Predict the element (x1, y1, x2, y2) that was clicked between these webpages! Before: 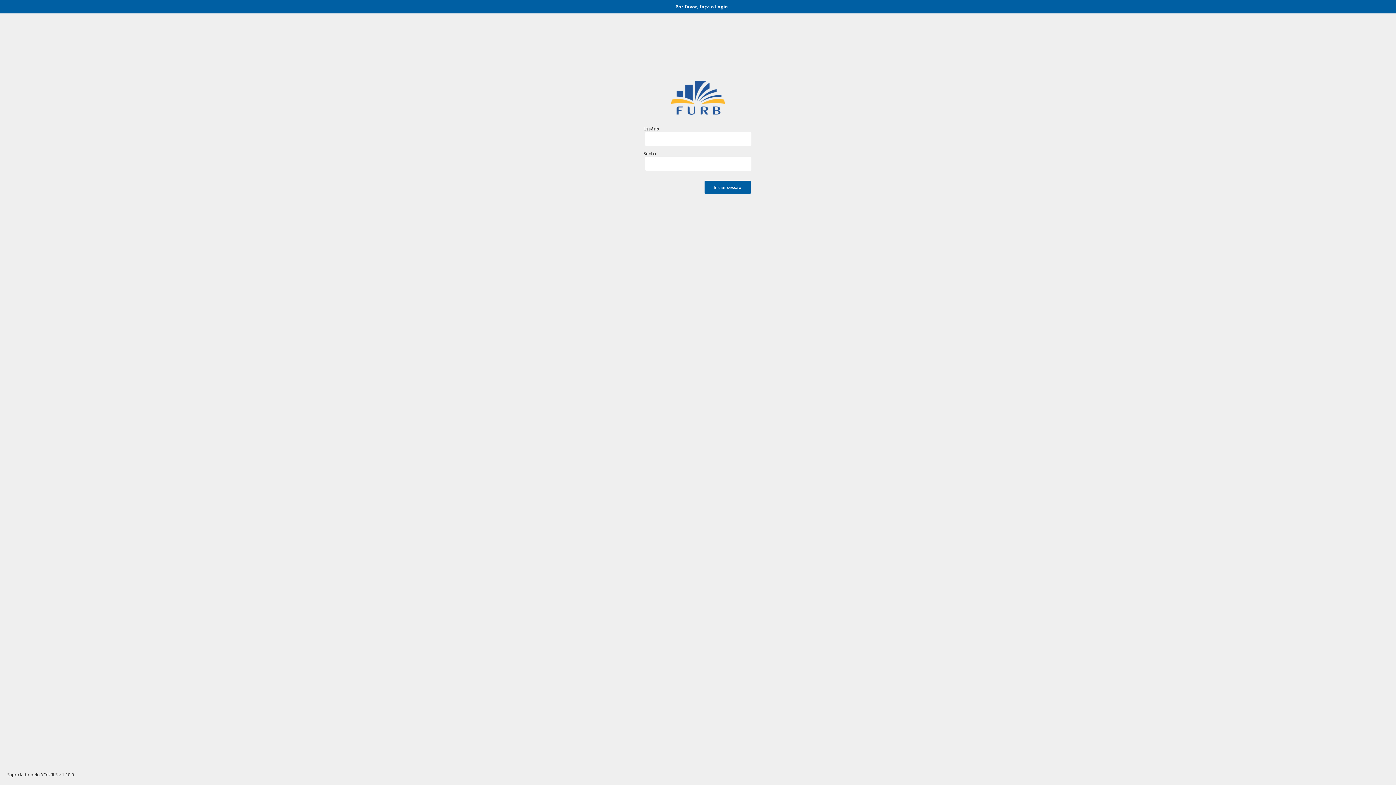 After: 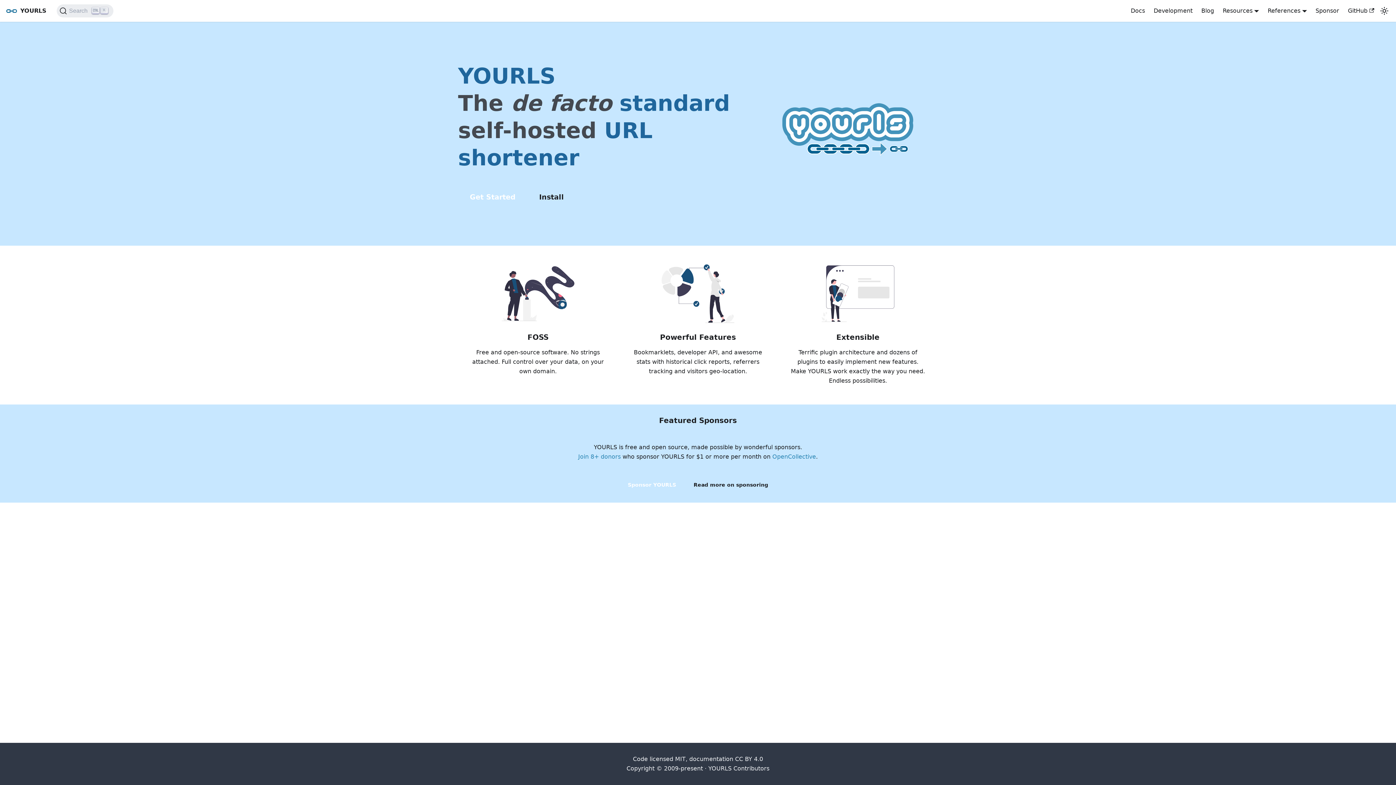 Action: bbox: (41, 772, 57, 778) label: YOURLS